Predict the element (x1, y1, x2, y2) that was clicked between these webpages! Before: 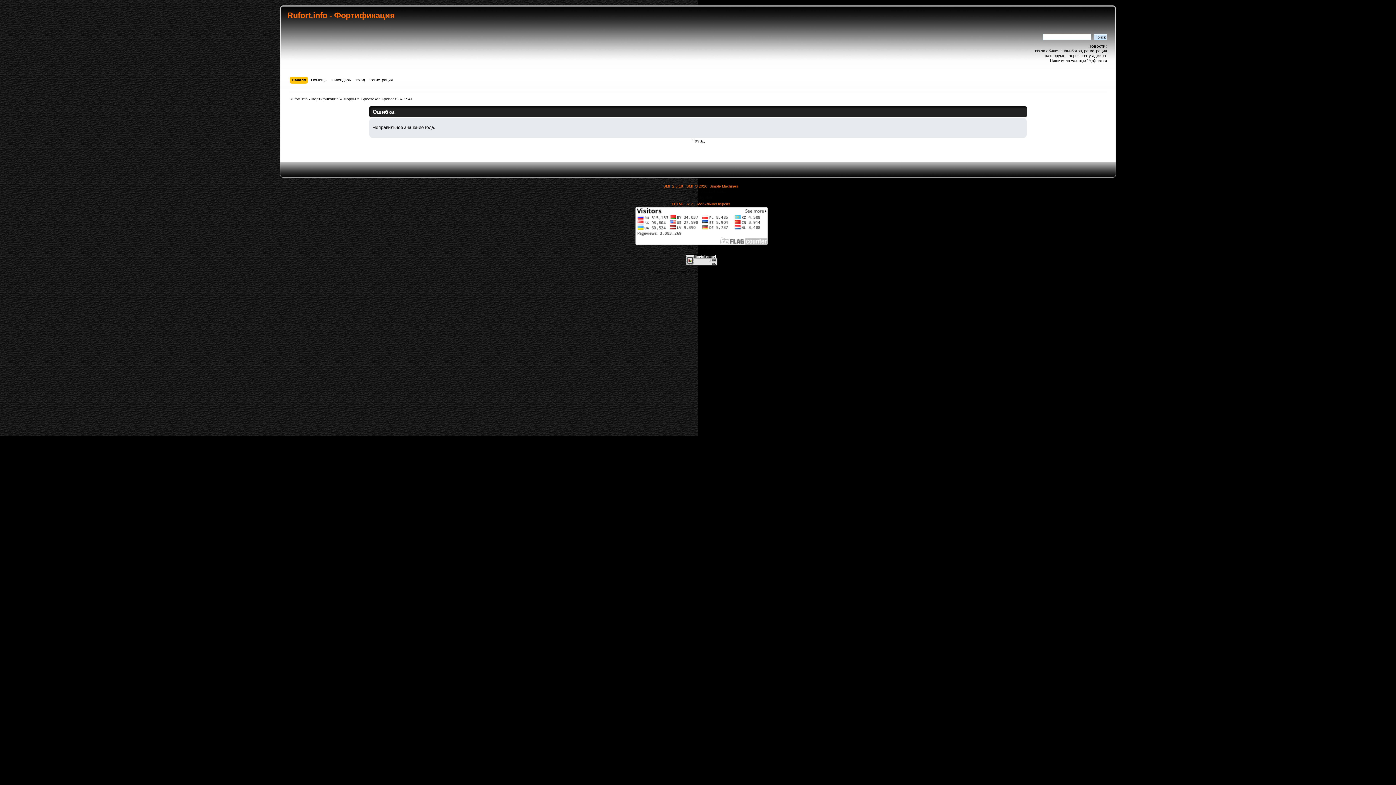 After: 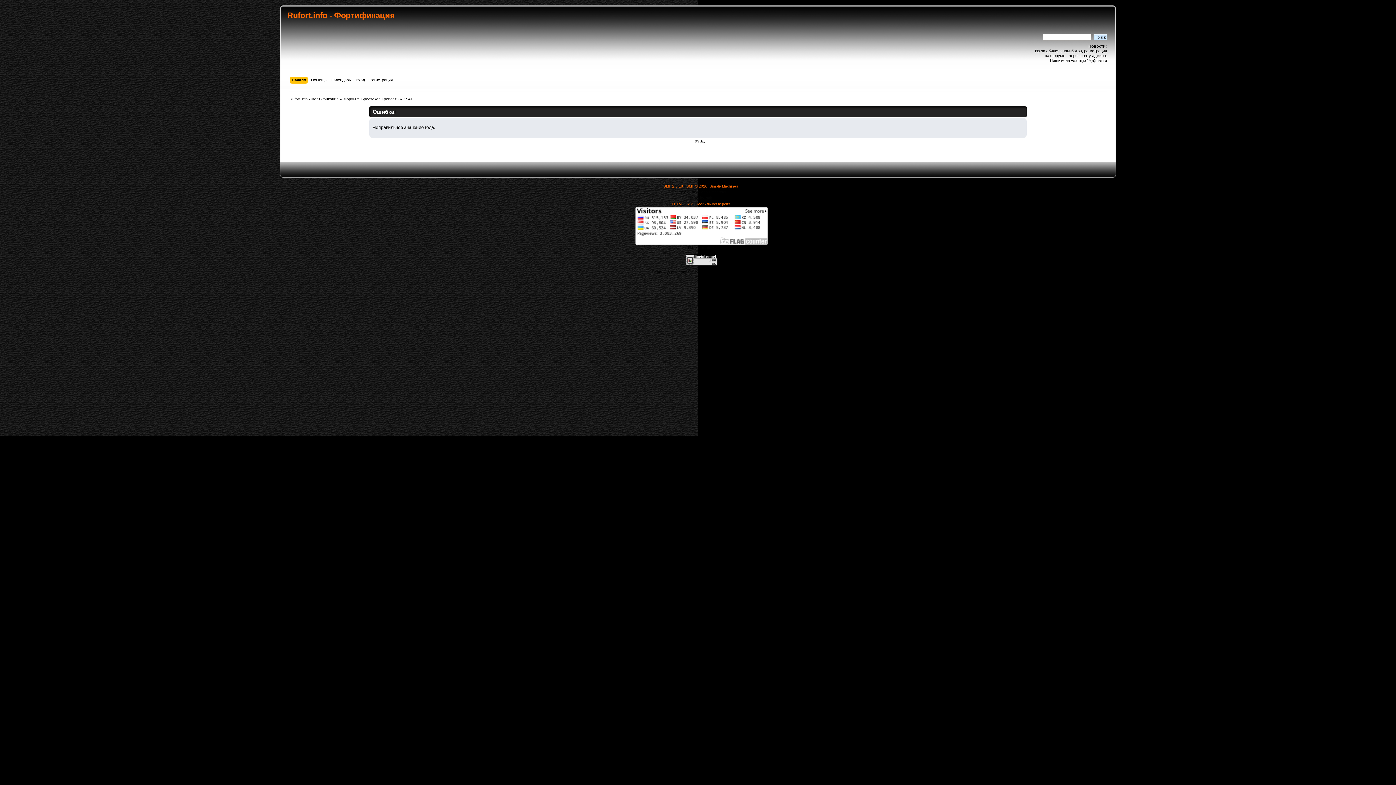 Action: label: Thing by Nolt bbox: (689, 196, 712, 200)